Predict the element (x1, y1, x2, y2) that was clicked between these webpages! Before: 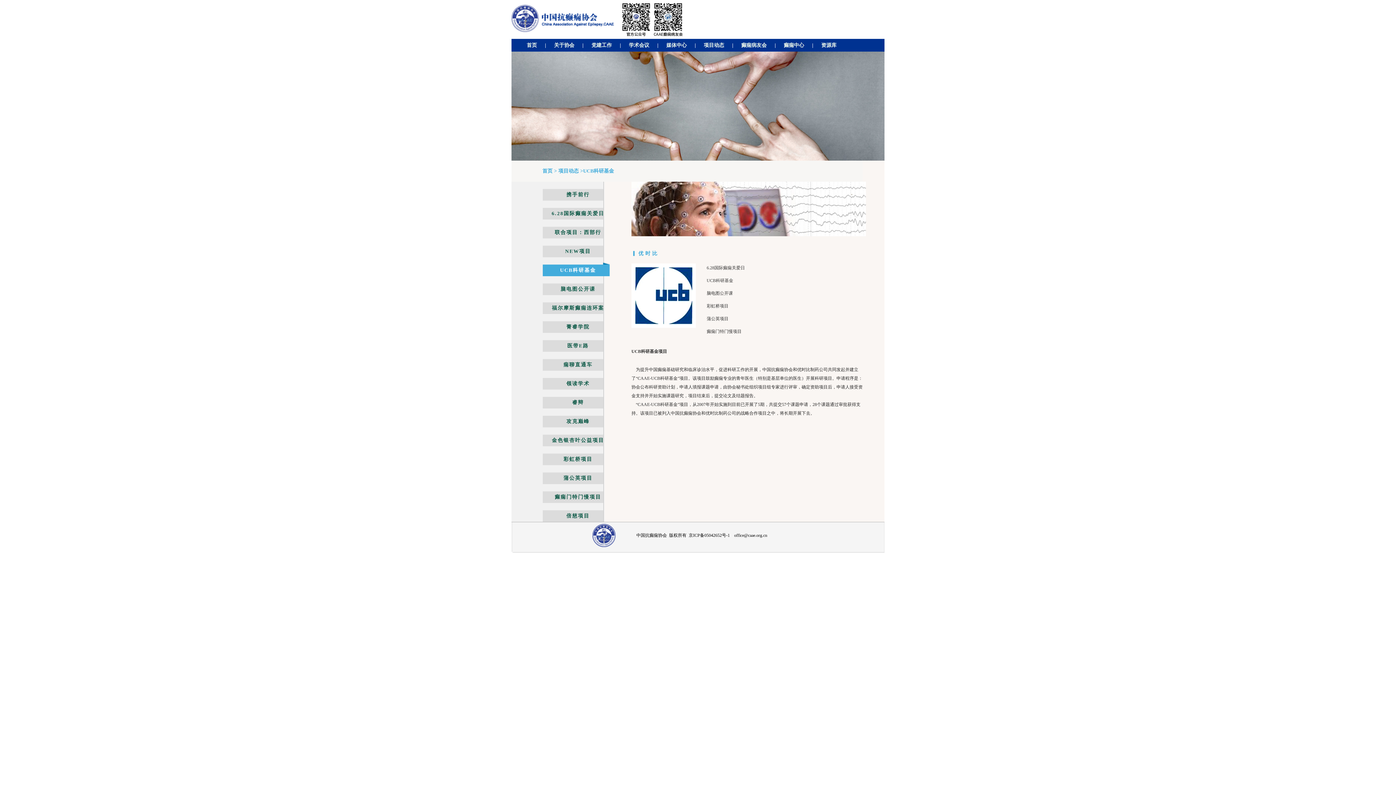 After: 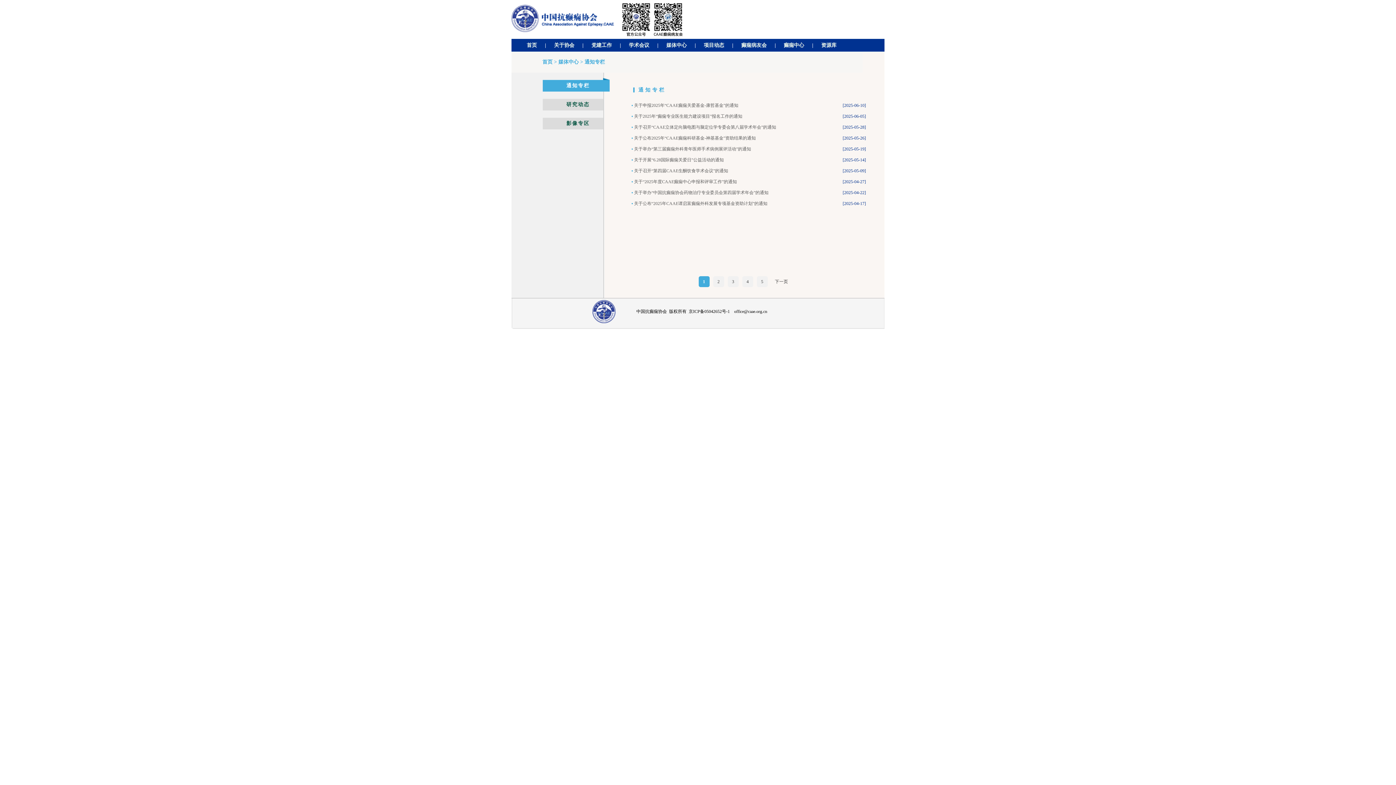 Action: label: 媒体中心 bbox: (661, 38, 692, 51)